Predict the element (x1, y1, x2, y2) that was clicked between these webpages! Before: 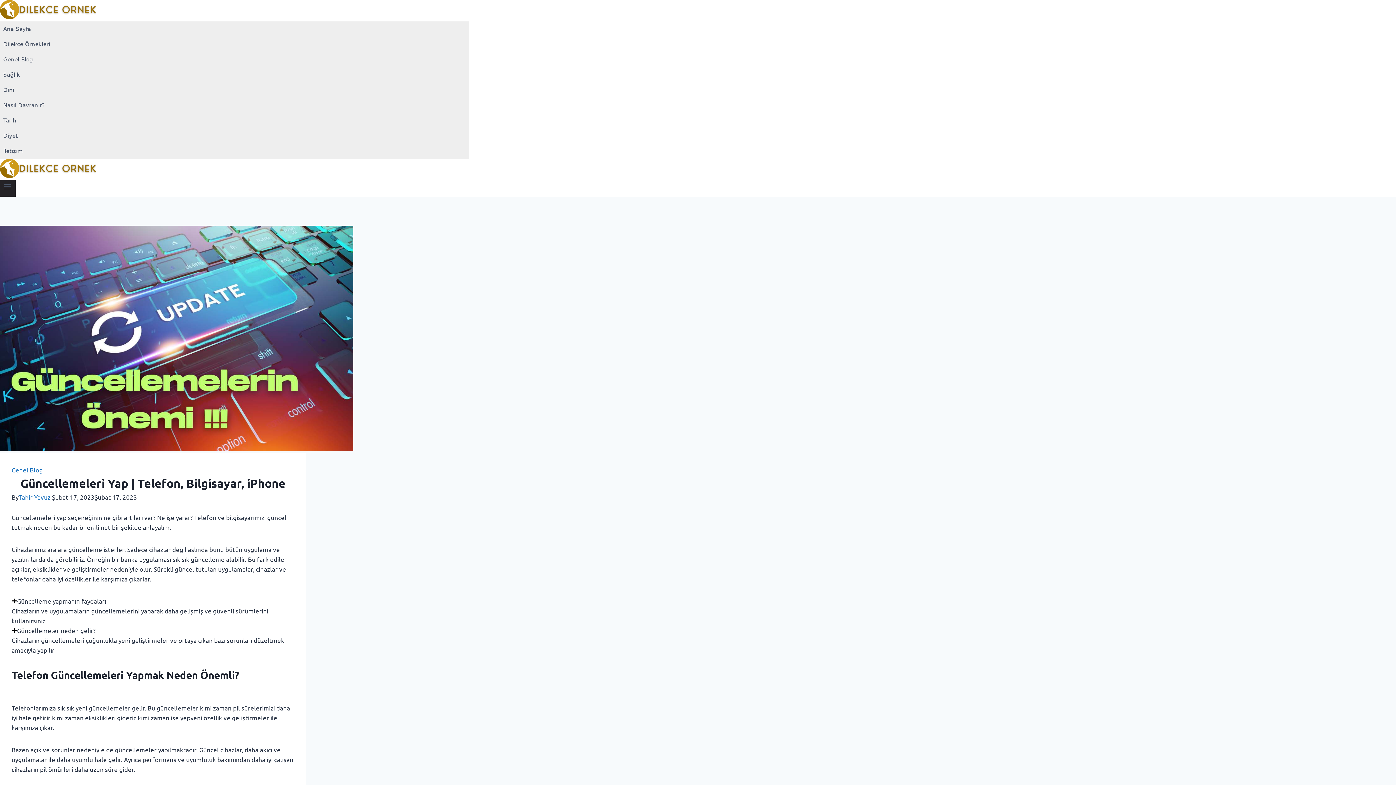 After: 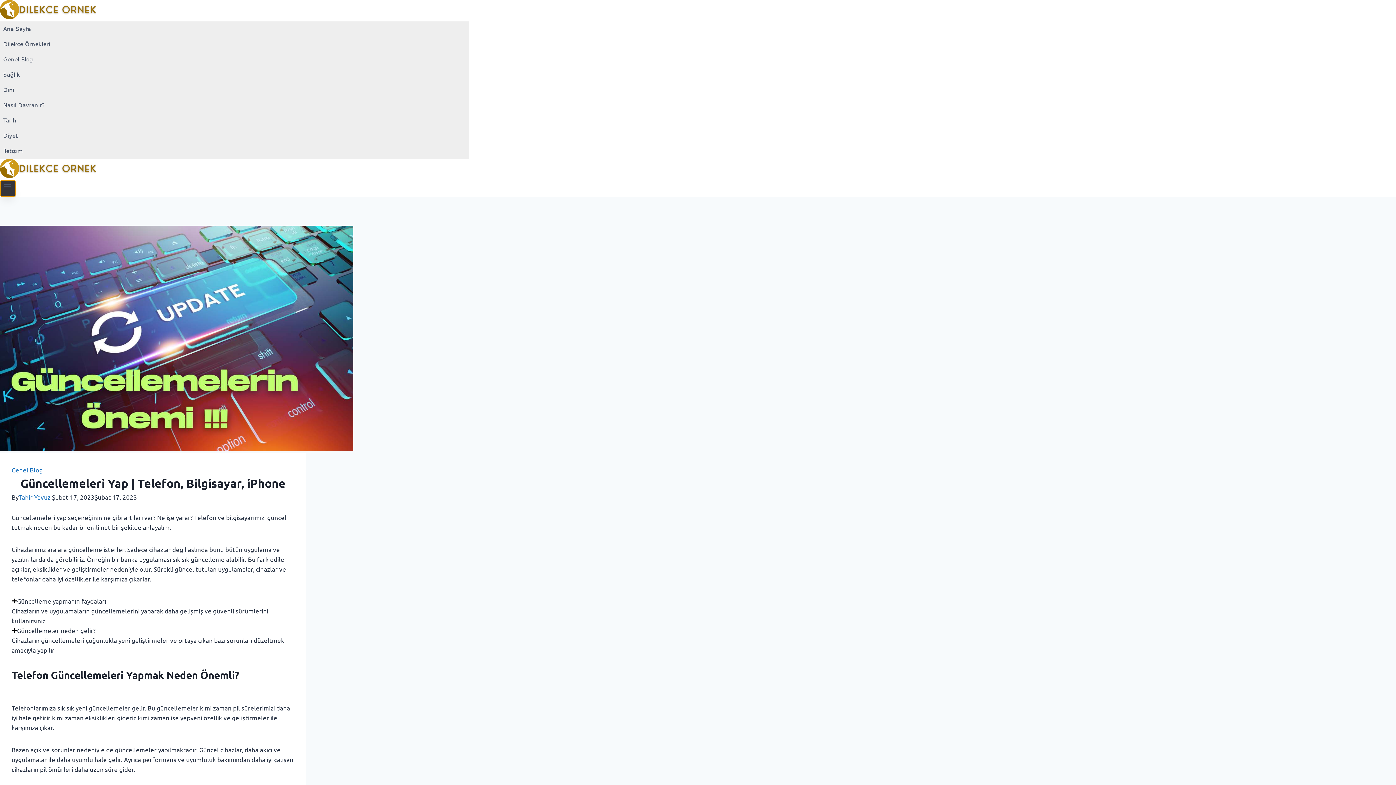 Action: label: Open menu bbox: (0, 180, 15, 196)